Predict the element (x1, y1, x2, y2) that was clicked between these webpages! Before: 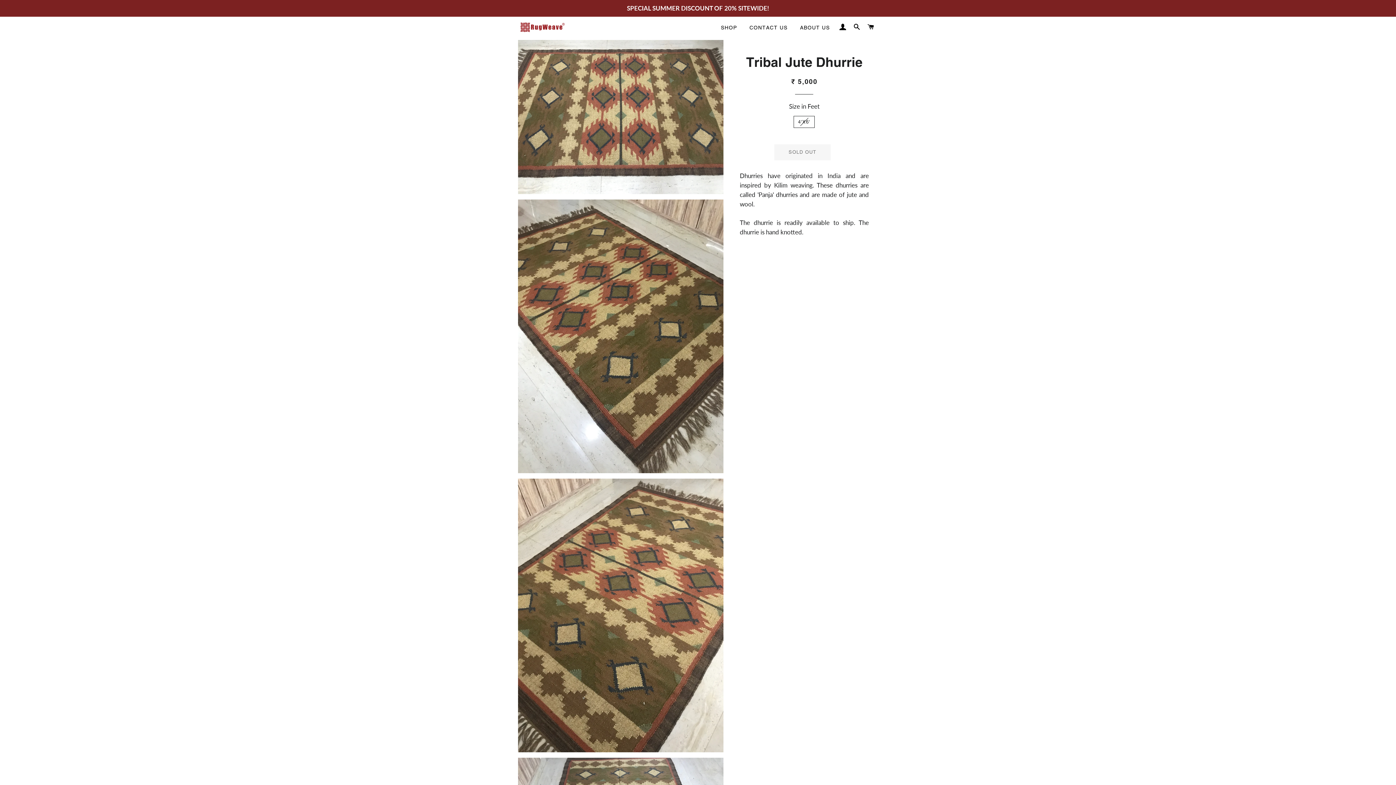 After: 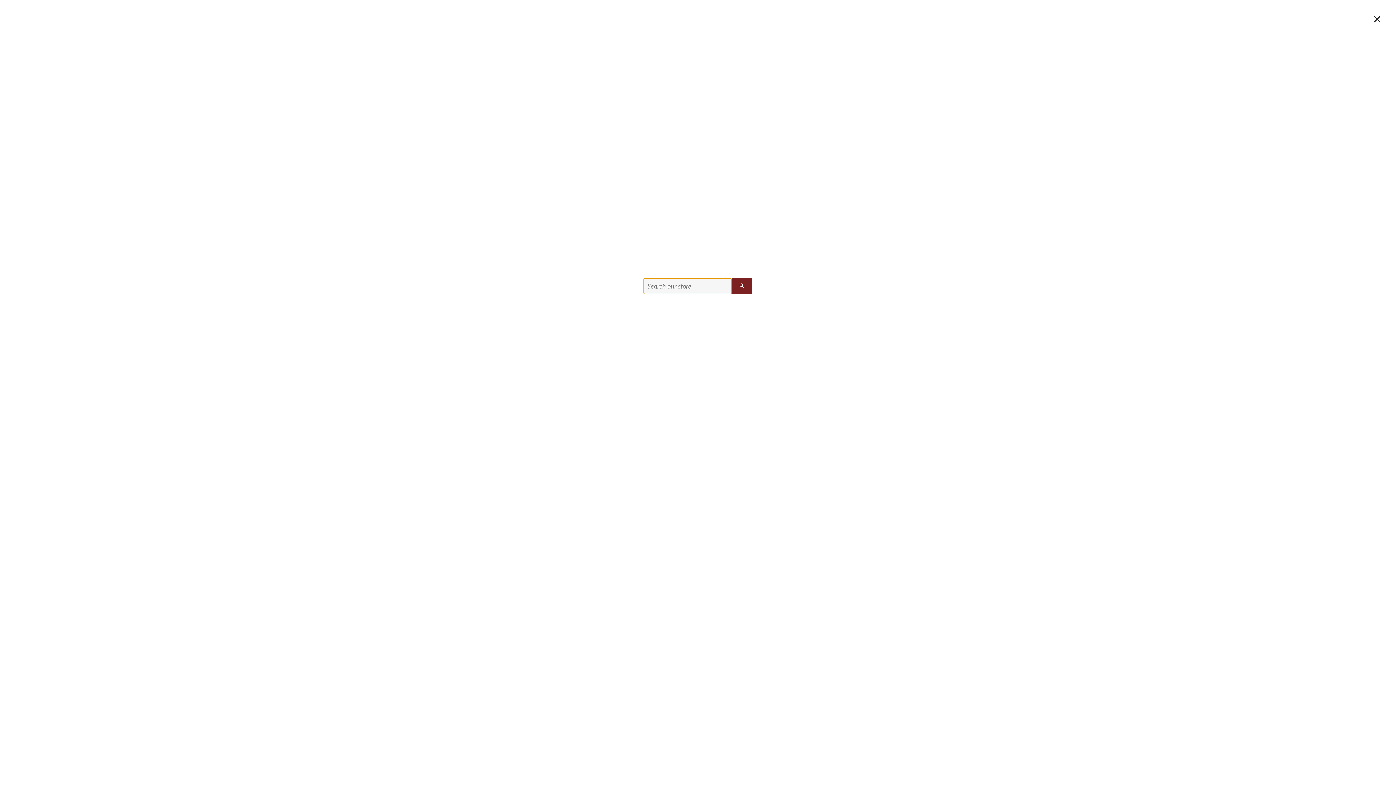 Action: bbox: (850, 16, 863, 37) label: SEARCH